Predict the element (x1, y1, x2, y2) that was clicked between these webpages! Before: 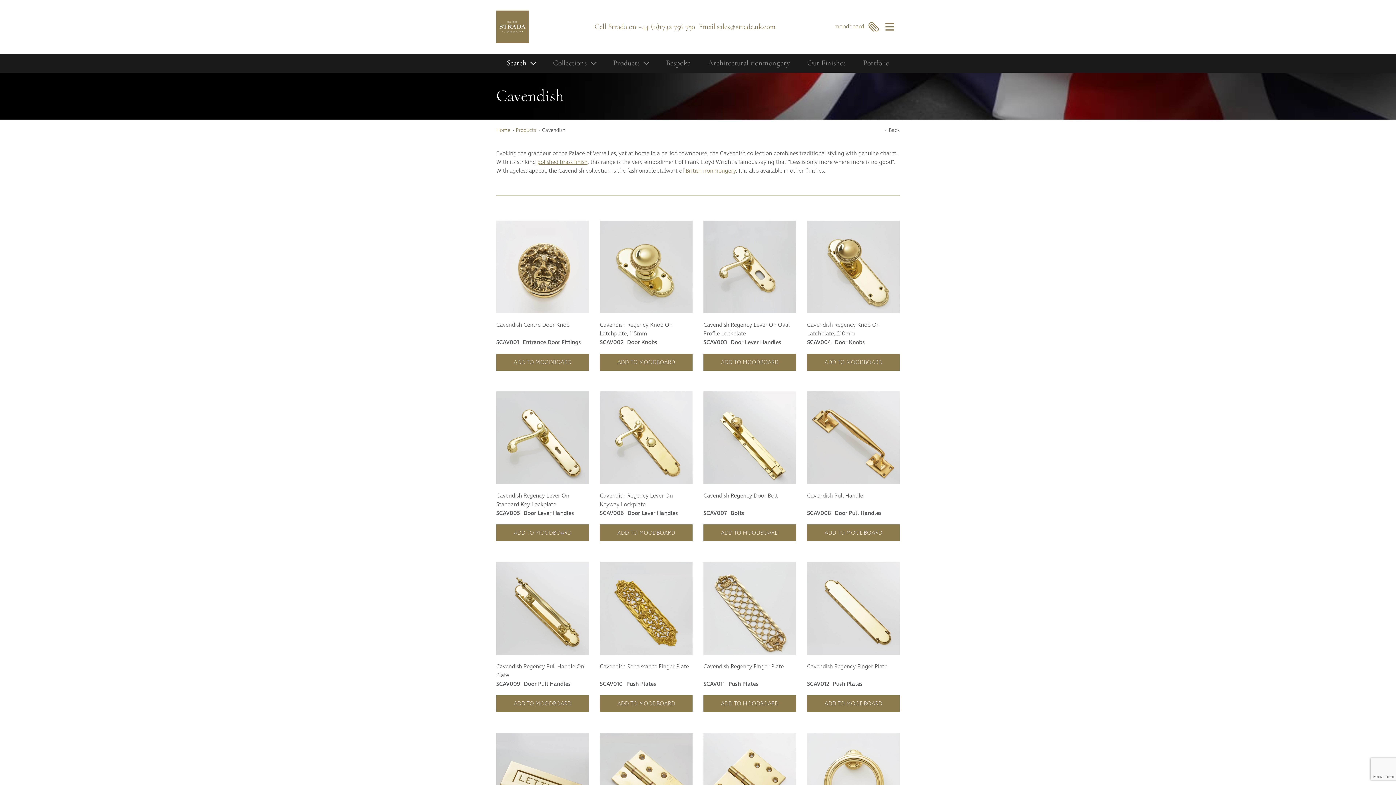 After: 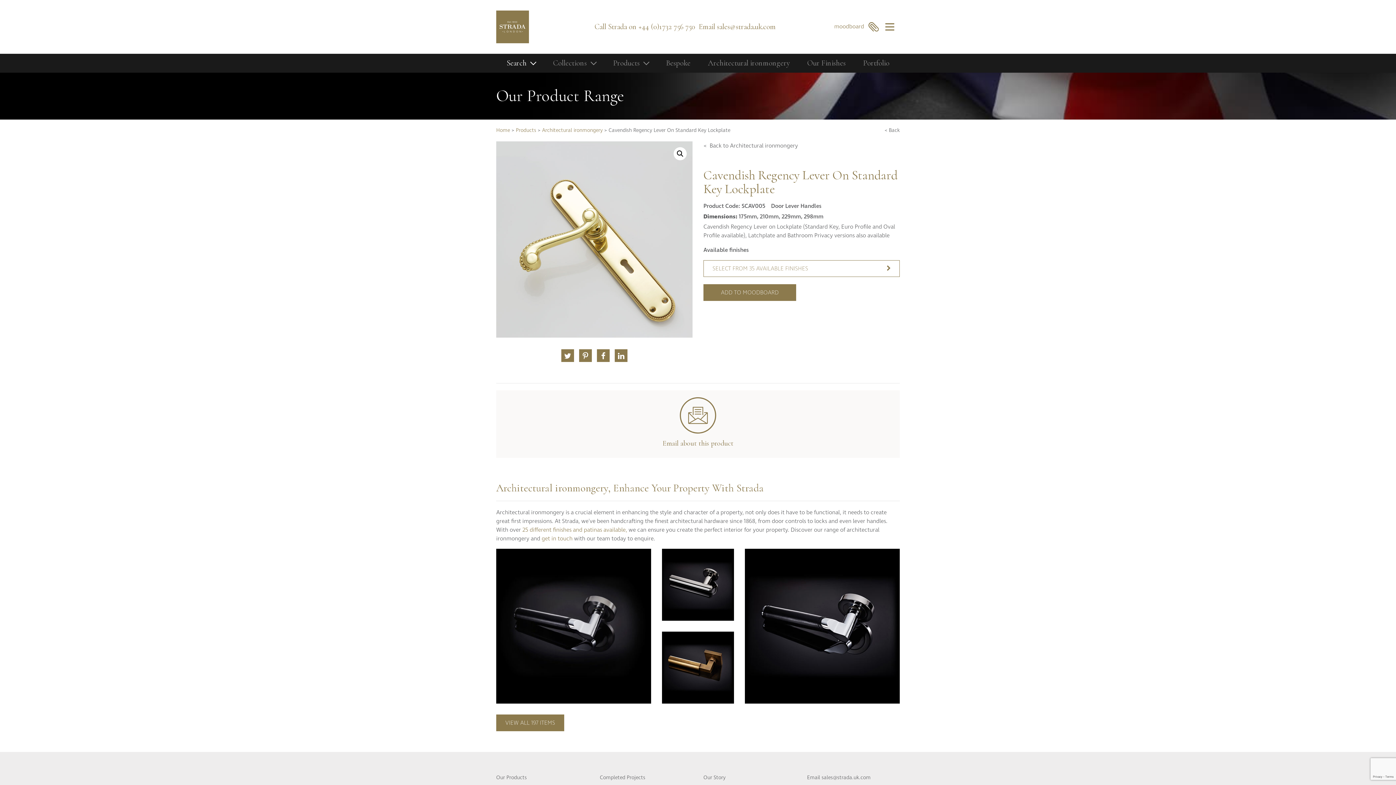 Action: label: SCAV005 bbox: (496, 509, 523, 517)